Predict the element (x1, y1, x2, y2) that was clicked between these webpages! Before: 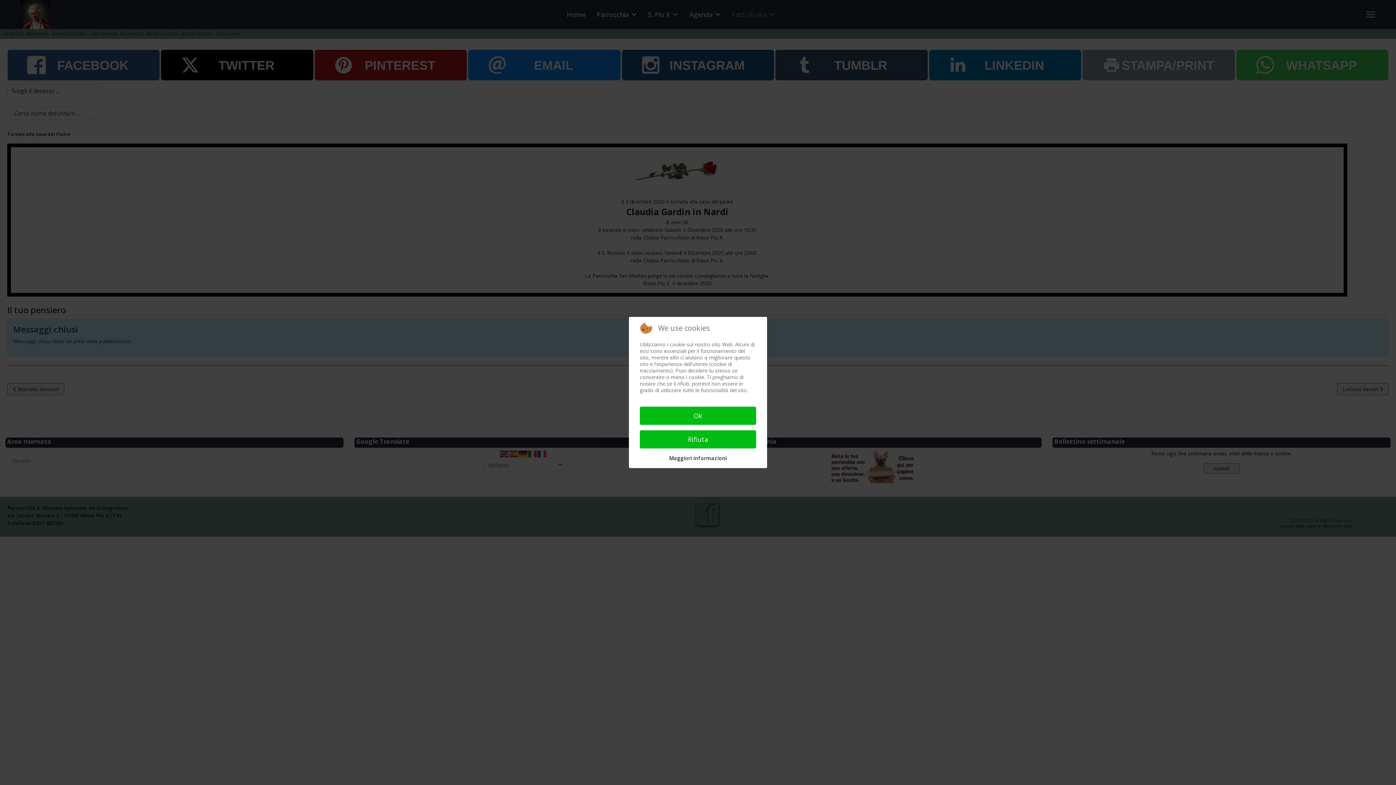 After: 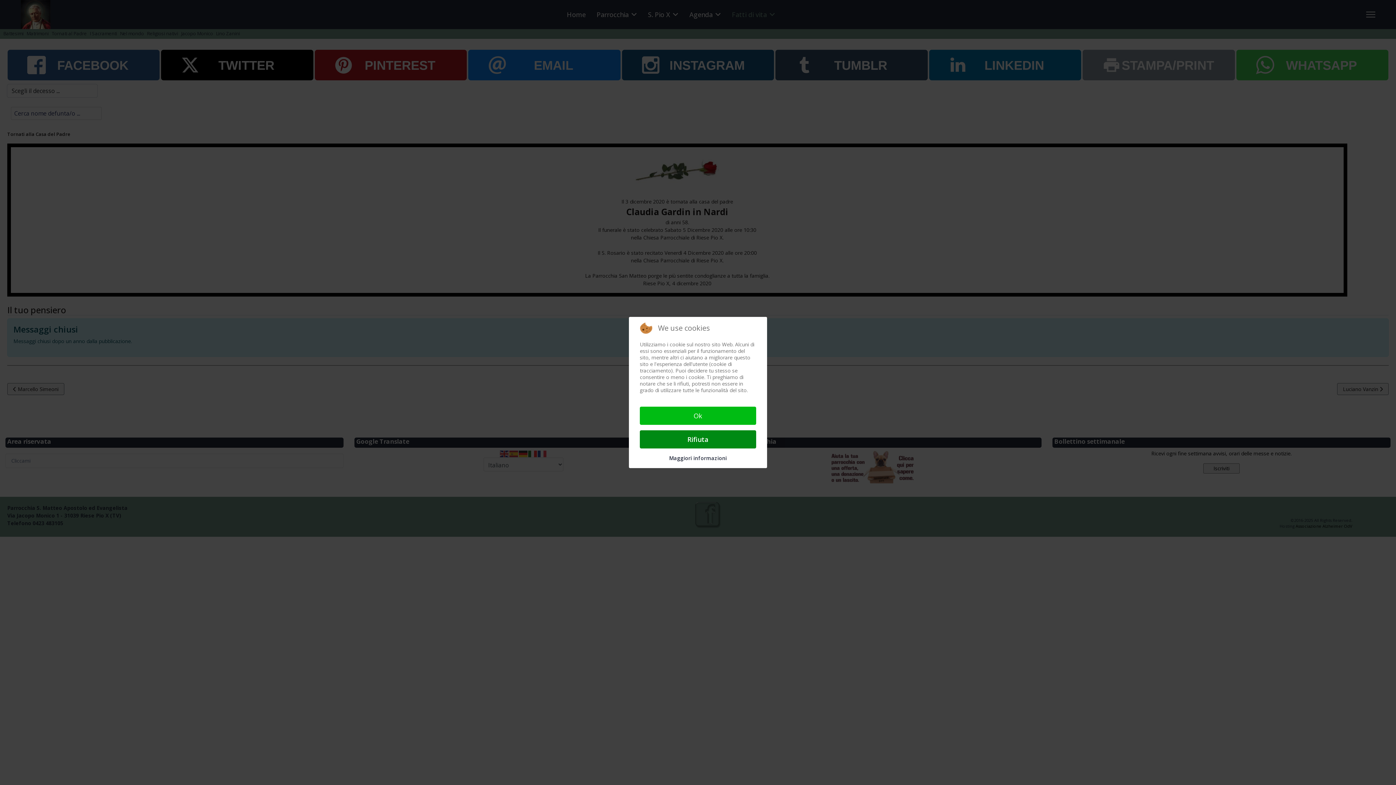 Action: bbox: (640, 430, 756, 448) label: Rifiuta